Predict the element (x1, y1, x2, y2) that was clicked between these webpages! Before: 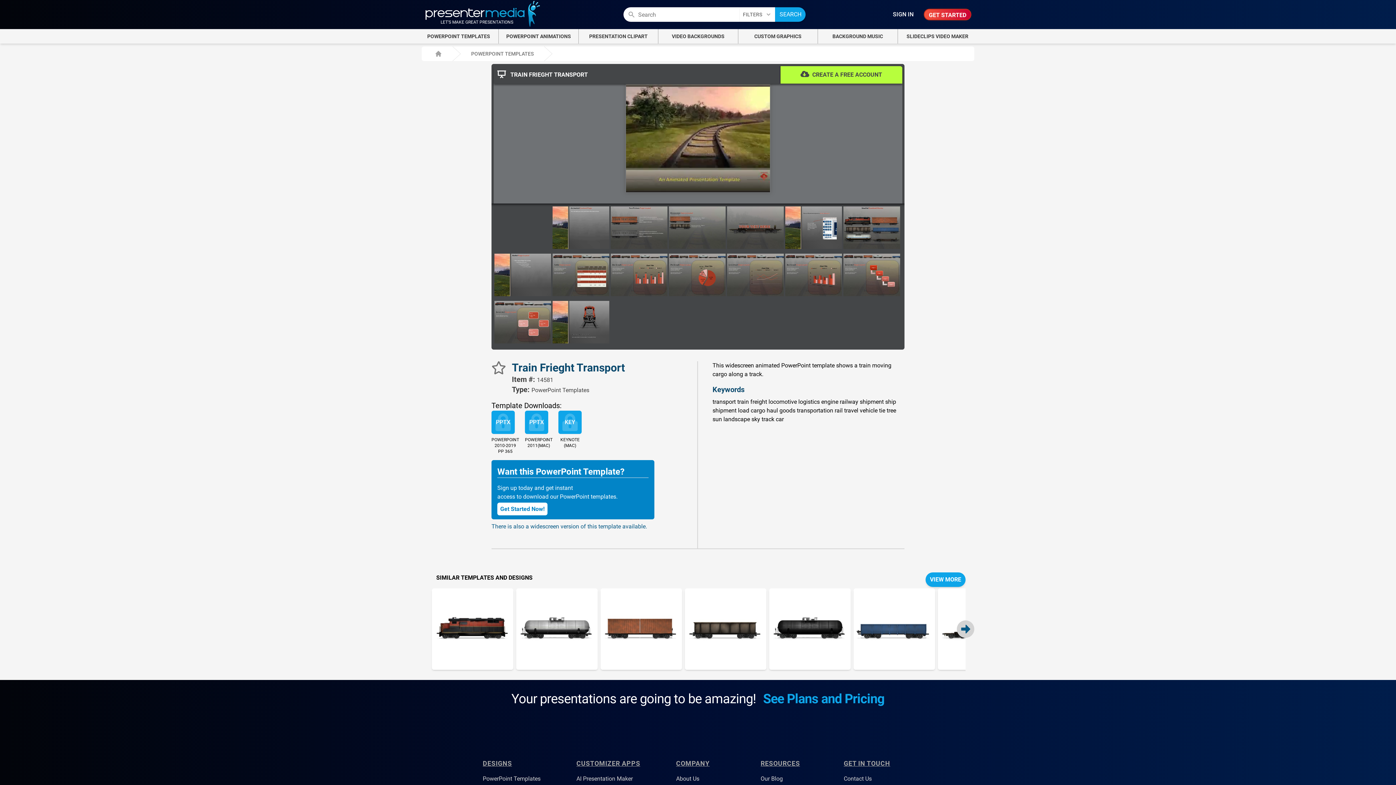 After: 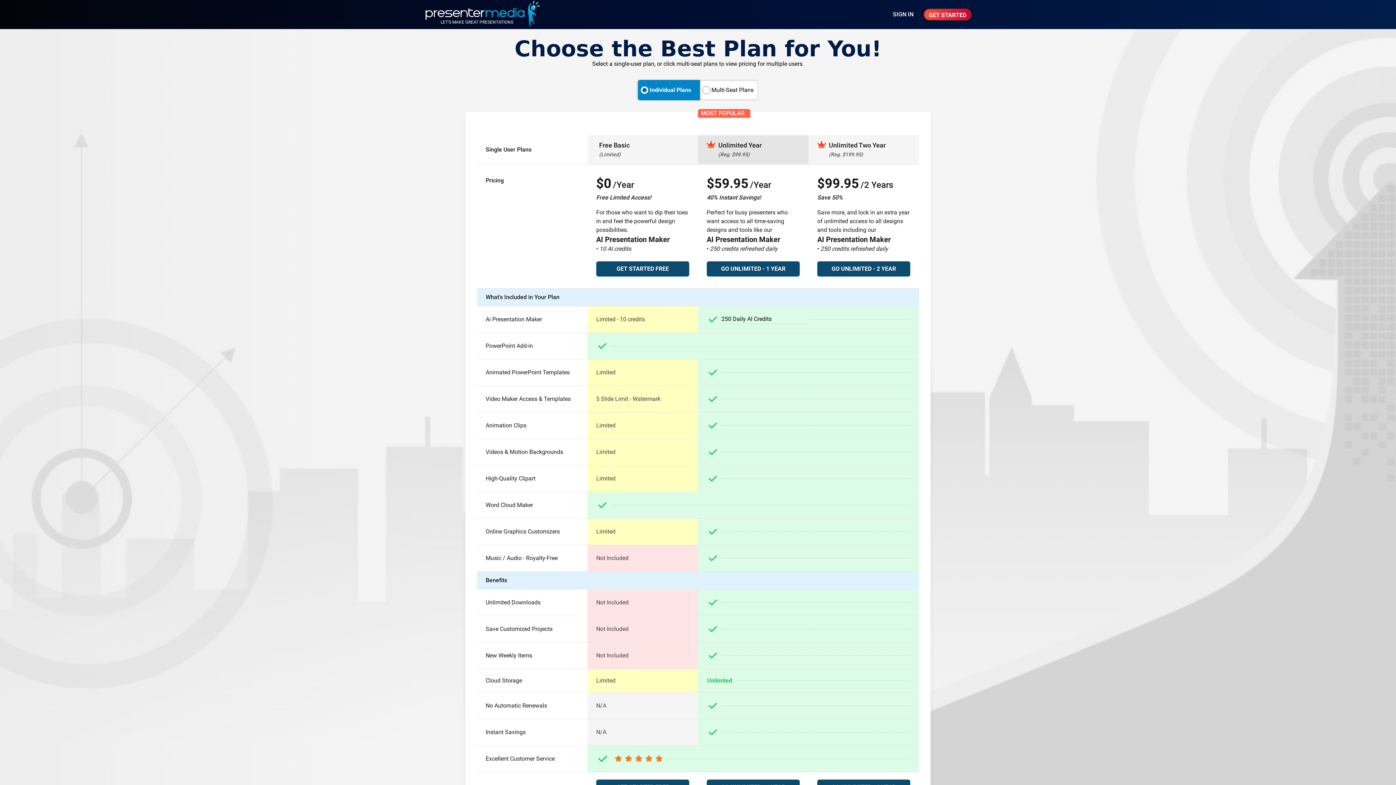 Action: label: PPTX bbox: (525, 410, 548, 434)